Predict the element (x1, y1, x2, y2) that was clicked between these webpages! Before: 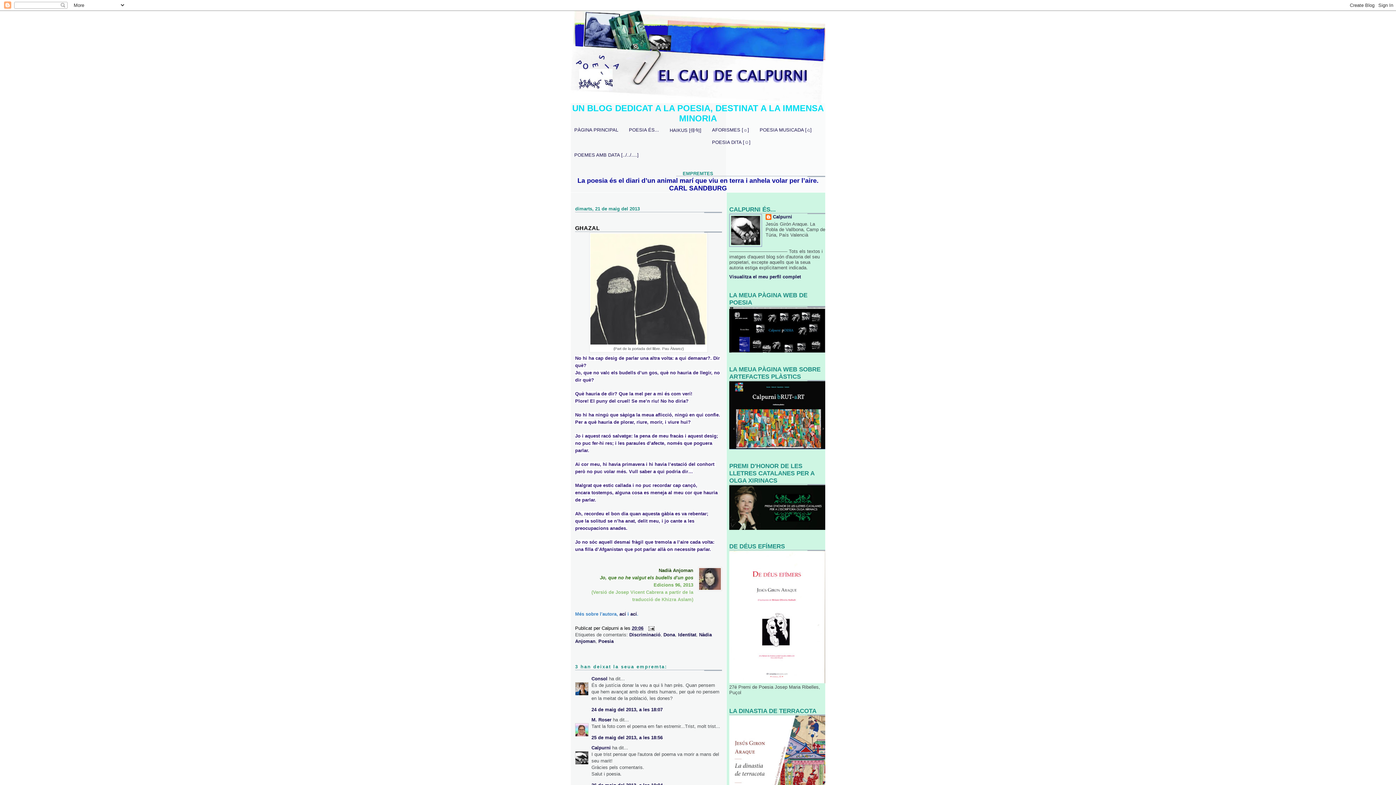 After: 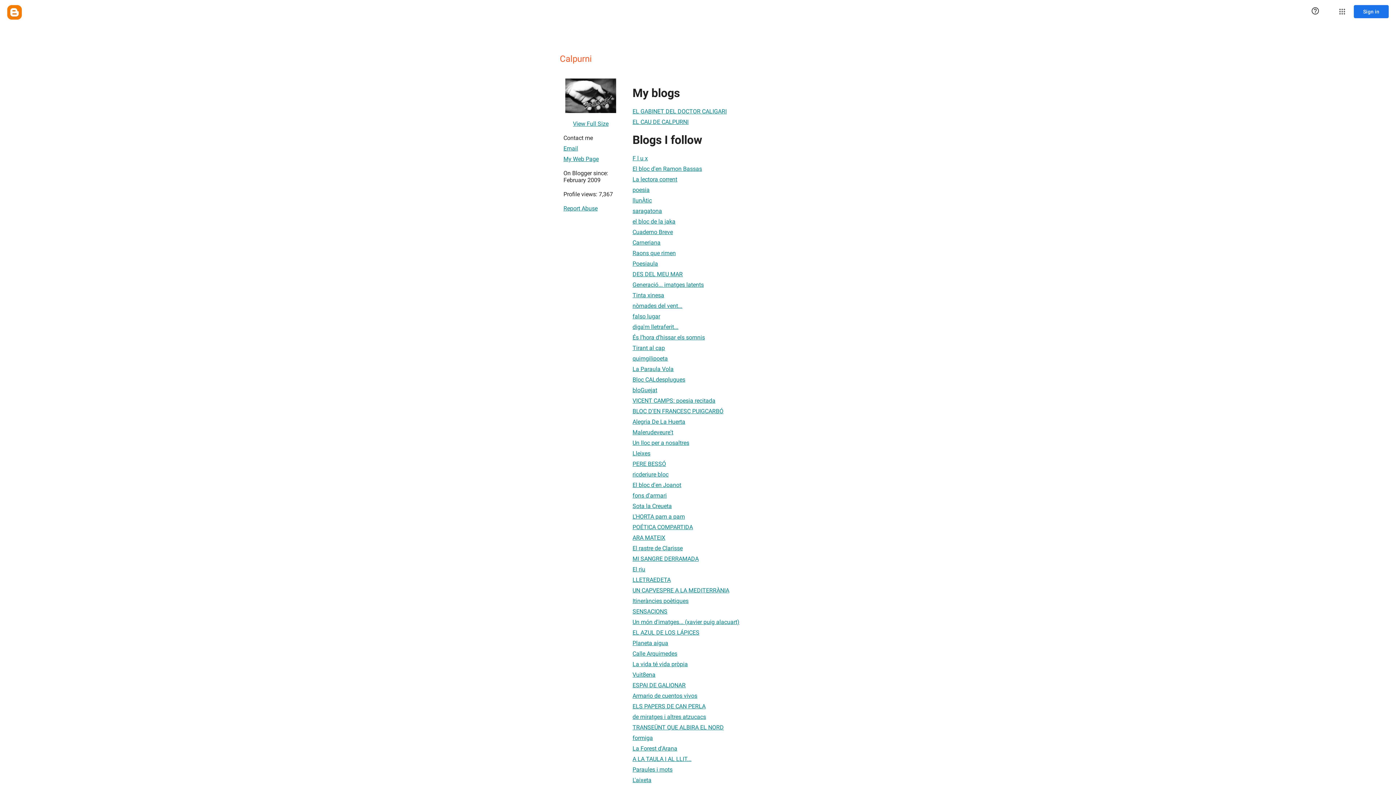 Action: bbox: (729, 274, 801, 279) label: Visualitza el meu perfil complet